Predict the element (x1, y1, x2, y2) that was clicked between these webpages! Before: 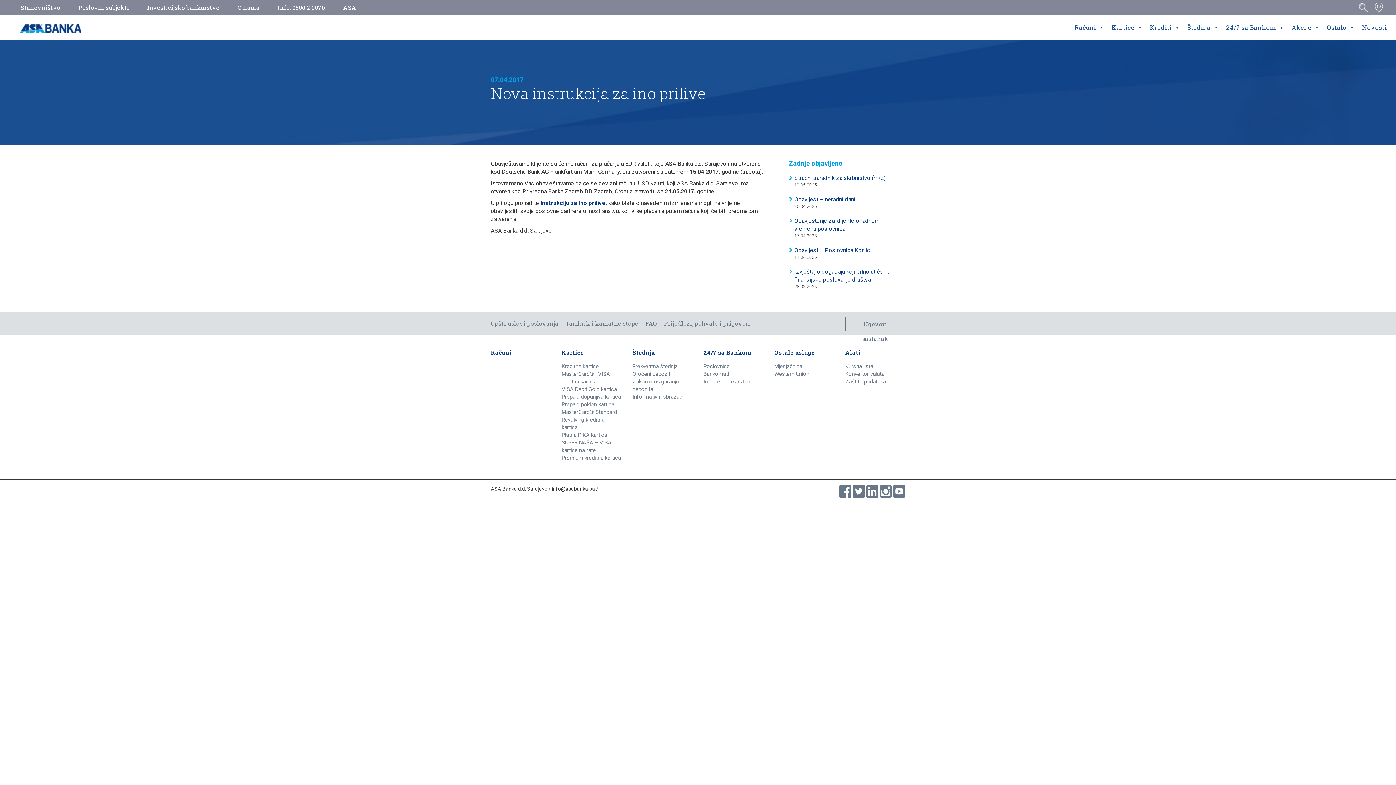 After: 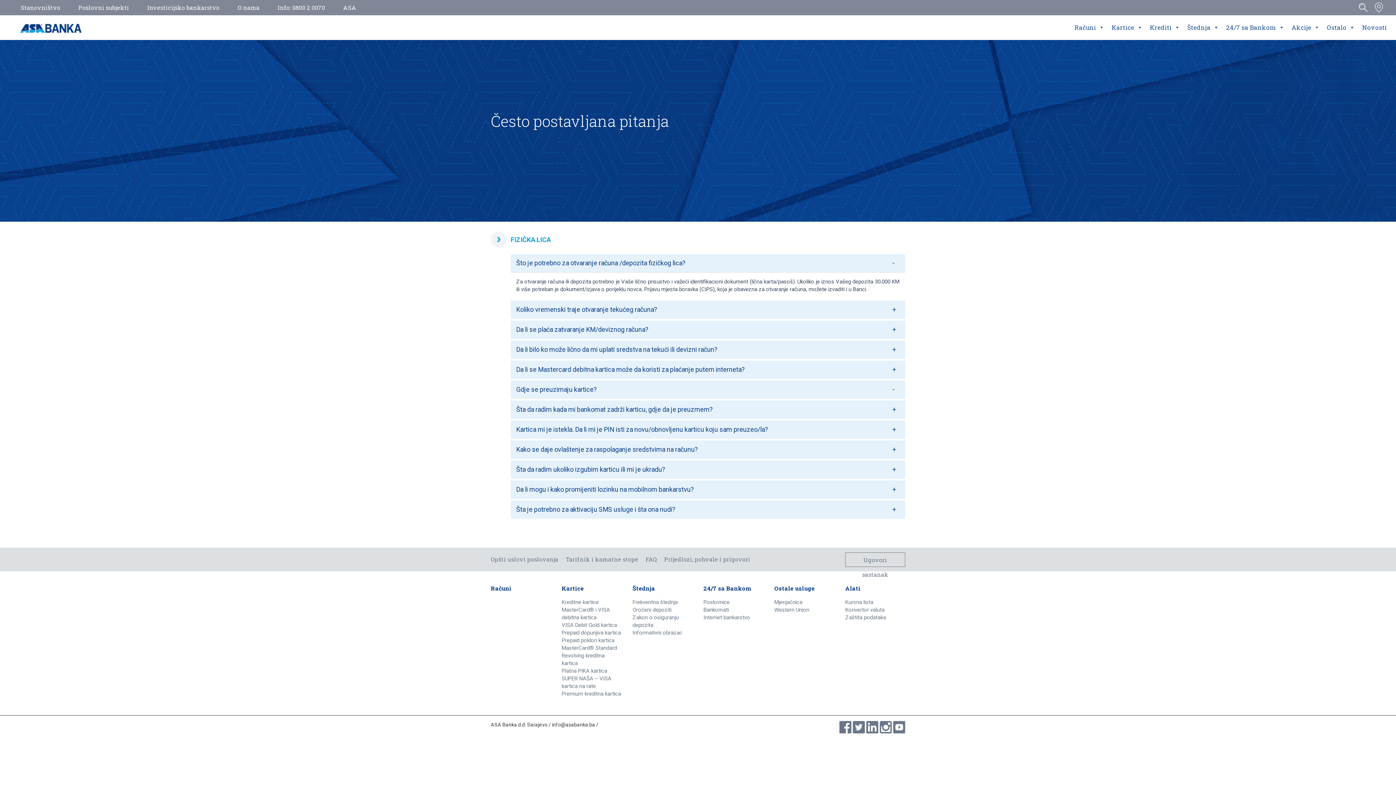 Action: label: FAQ bbox: (645, 316, 664, 330)